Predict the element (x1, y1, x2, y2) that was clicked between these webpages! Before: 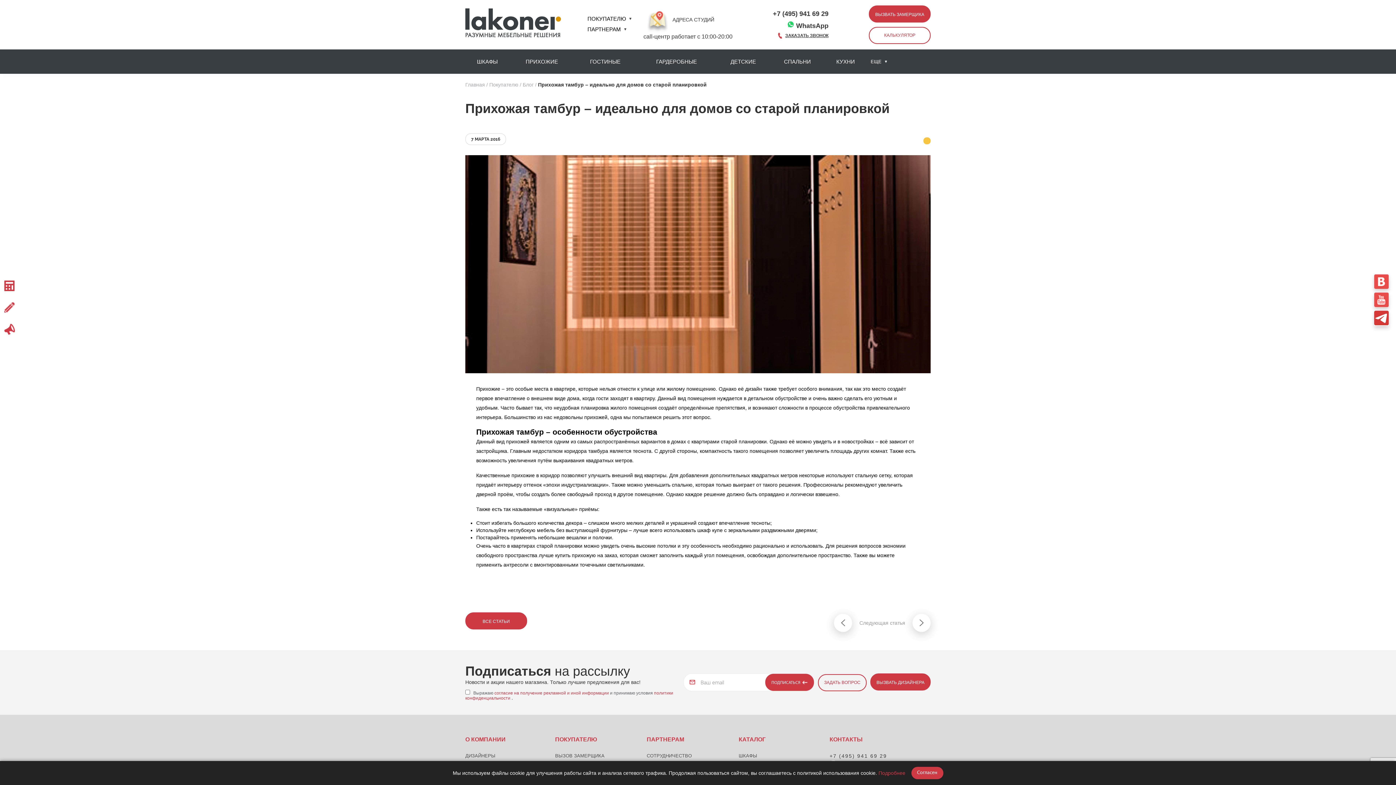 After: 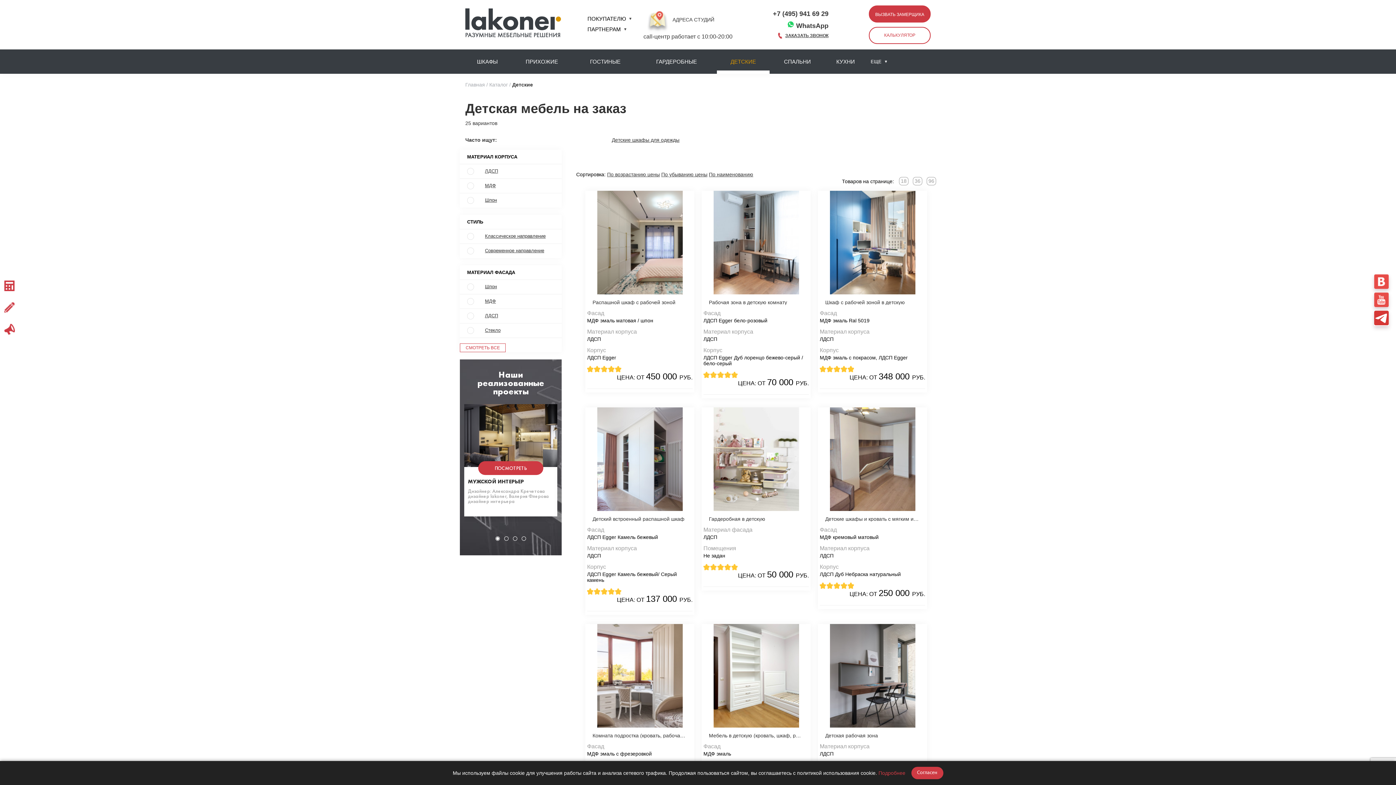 Action: bbox: (717, 49, 769, 73) label: ДЕТСКИЕ